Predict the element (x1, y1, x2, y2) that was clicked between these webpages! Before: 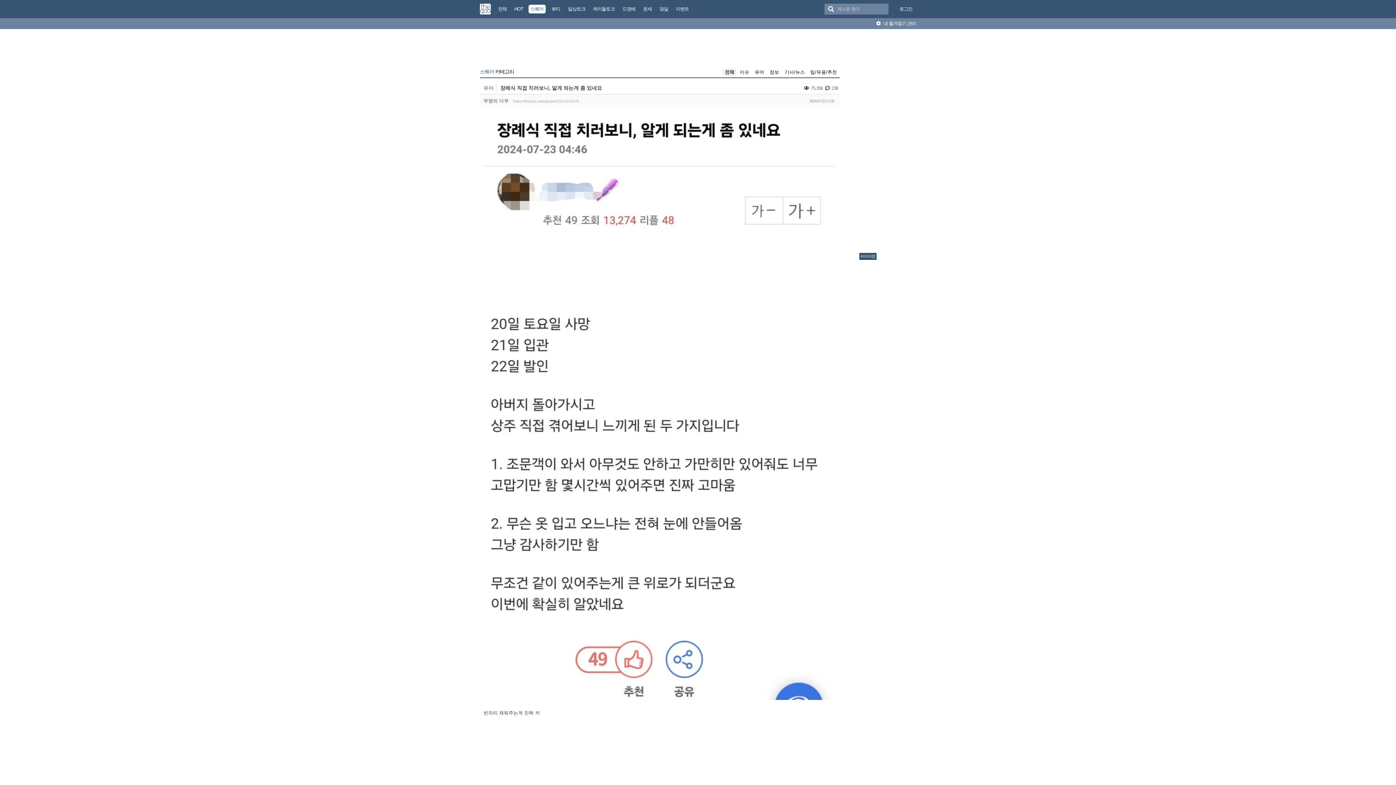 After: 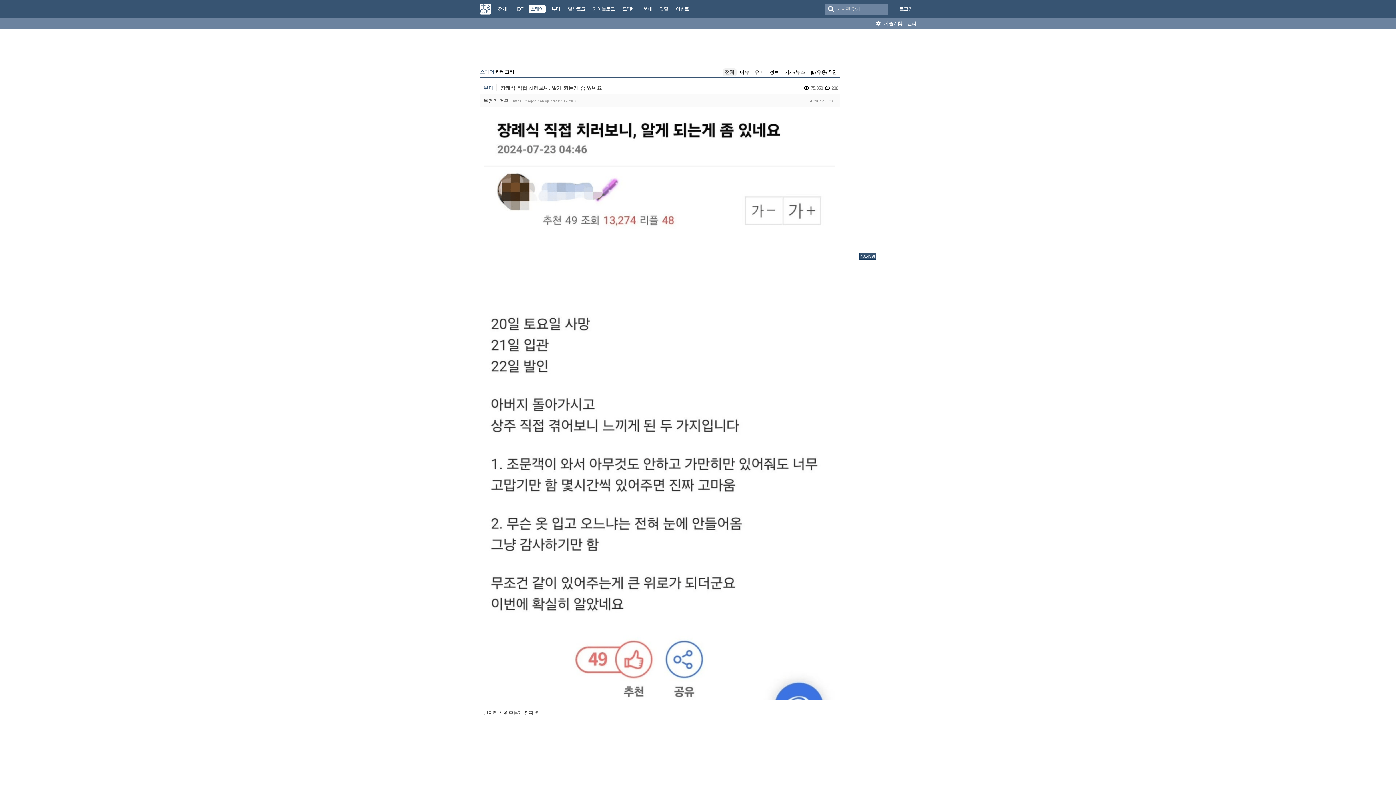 Action: bbox: (876, 20, 916, 26) label:  내 즐겨찾기 관리